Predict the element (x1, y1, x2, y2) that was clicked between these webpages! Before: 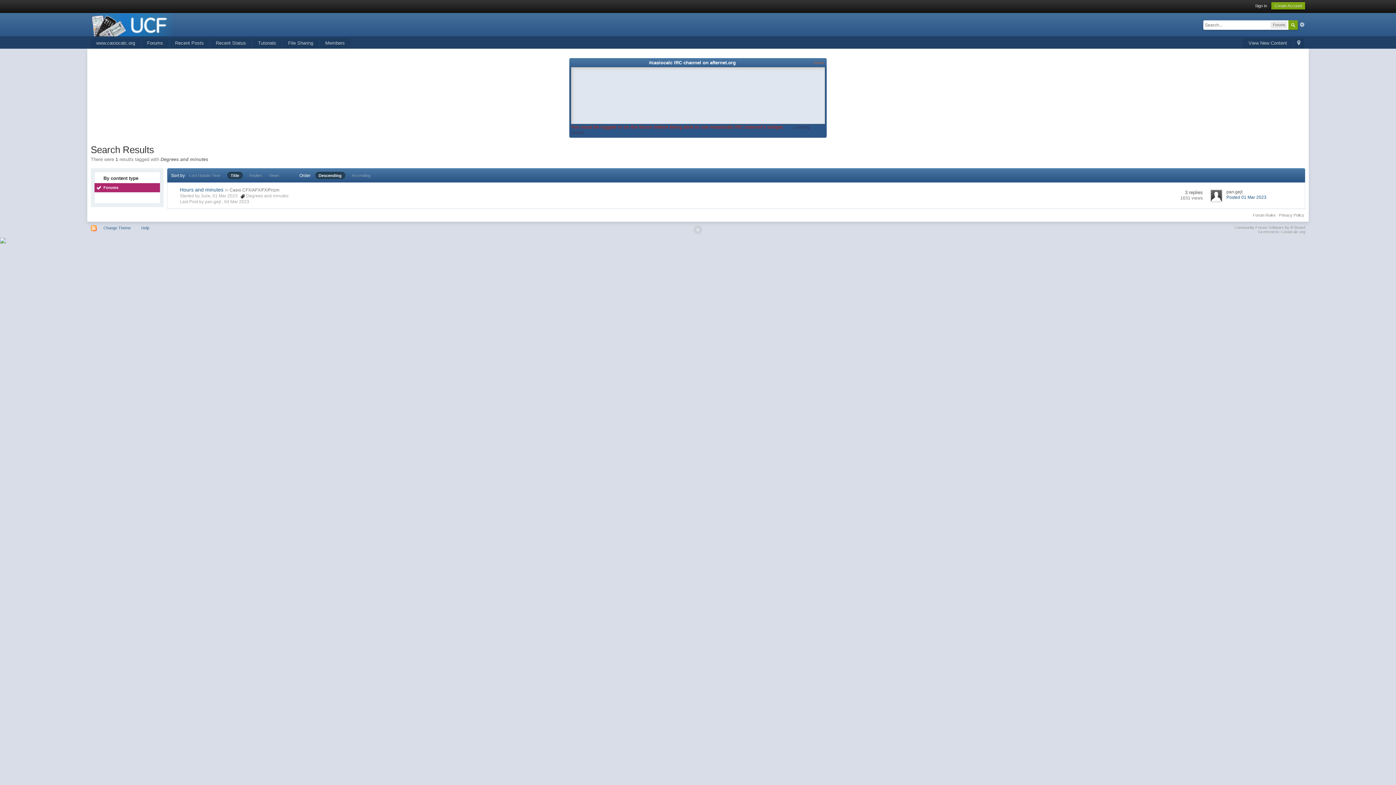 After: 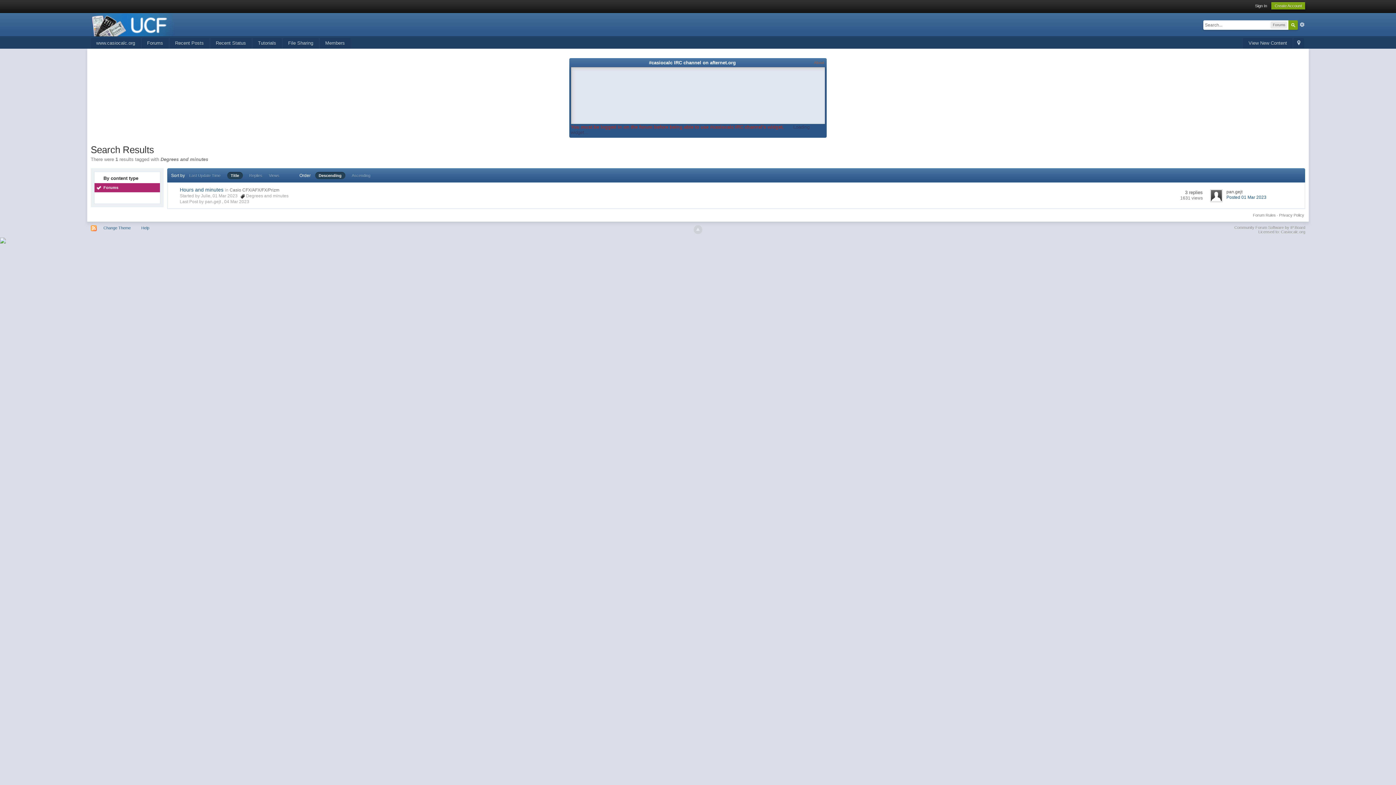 Action: label: Forums bbox: (94, 183, 159, 192)